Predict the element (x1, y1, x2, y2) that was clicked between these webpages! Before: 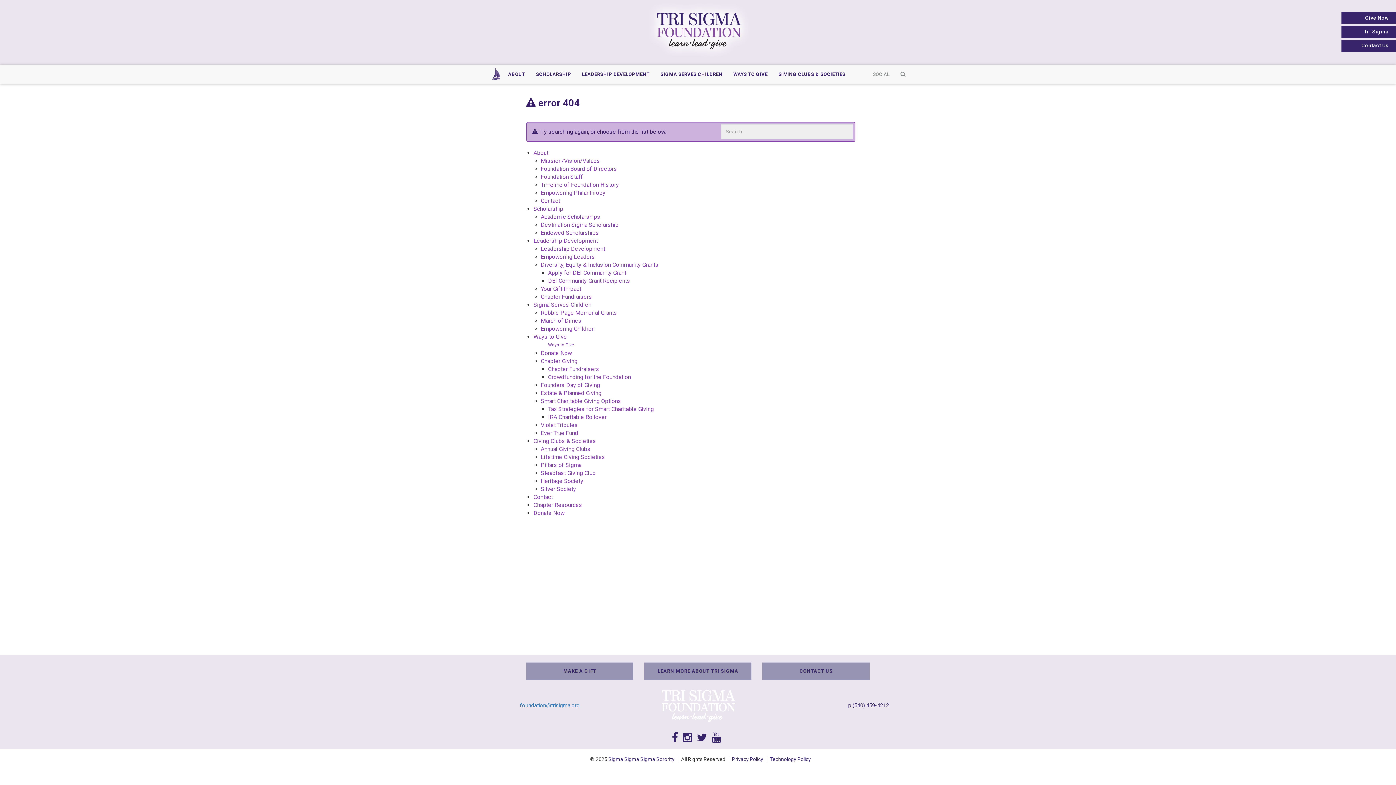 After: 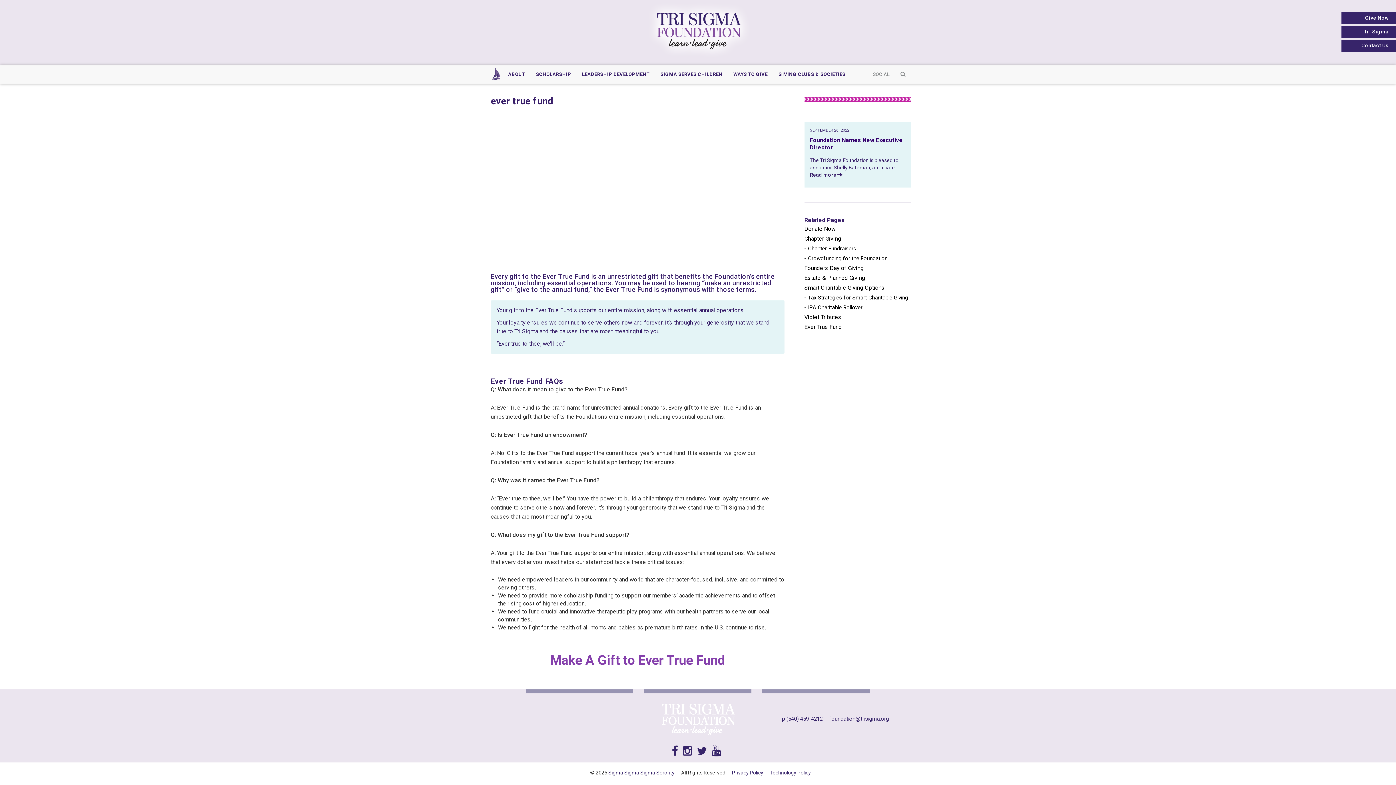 Action: bbox: (540, 429, 578, 436) label: Ever True Fund